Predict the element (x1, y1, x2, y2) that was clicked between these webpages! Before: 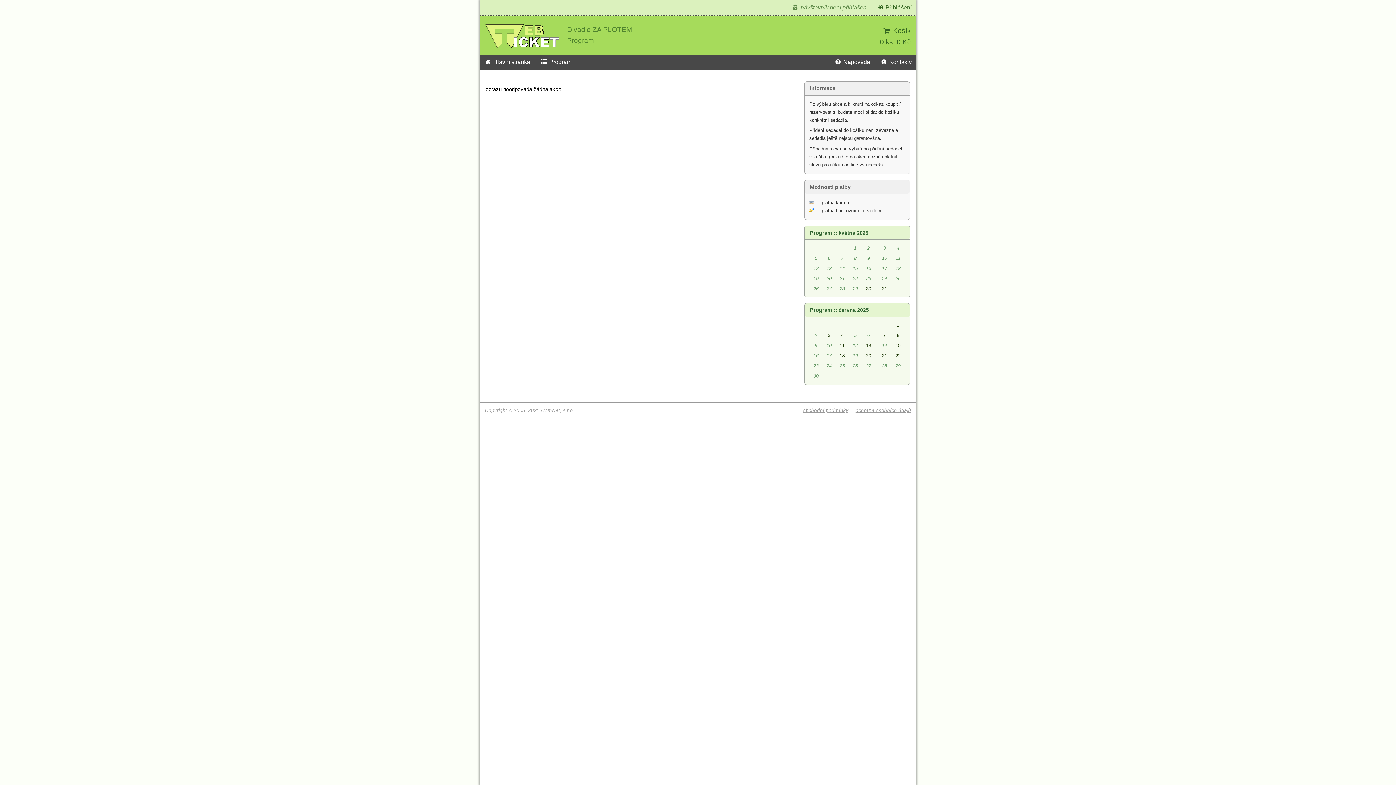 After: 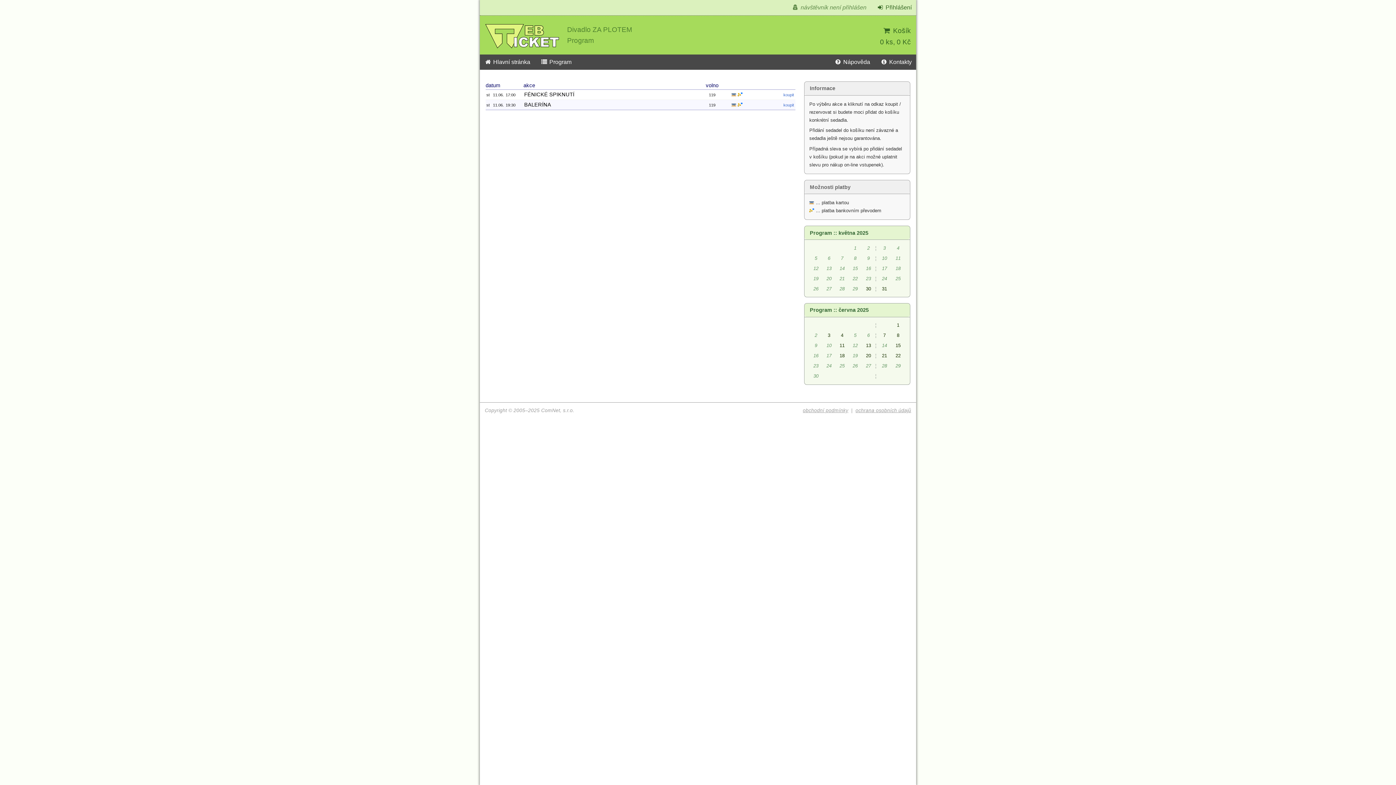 Action: label: 11 bbox: (839, 343, 844, 348)